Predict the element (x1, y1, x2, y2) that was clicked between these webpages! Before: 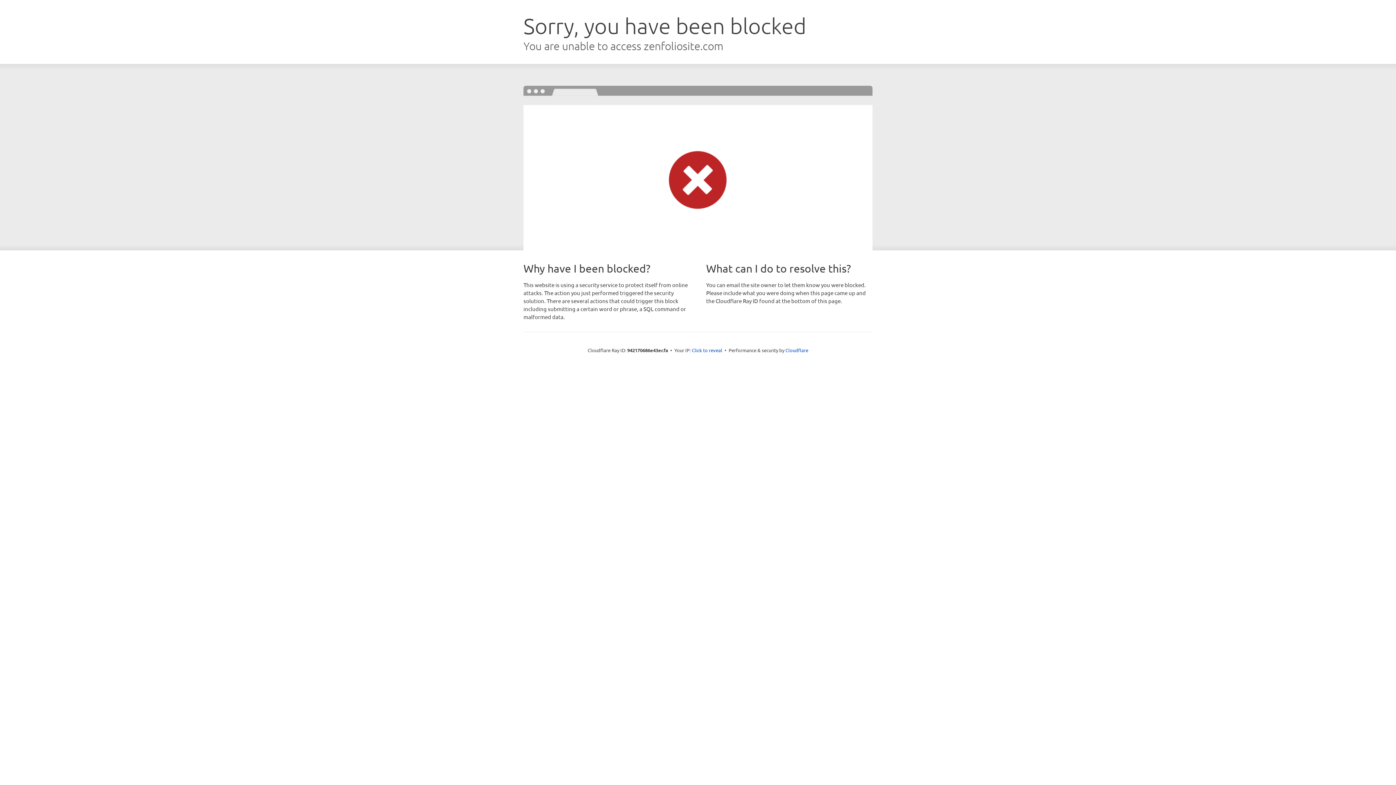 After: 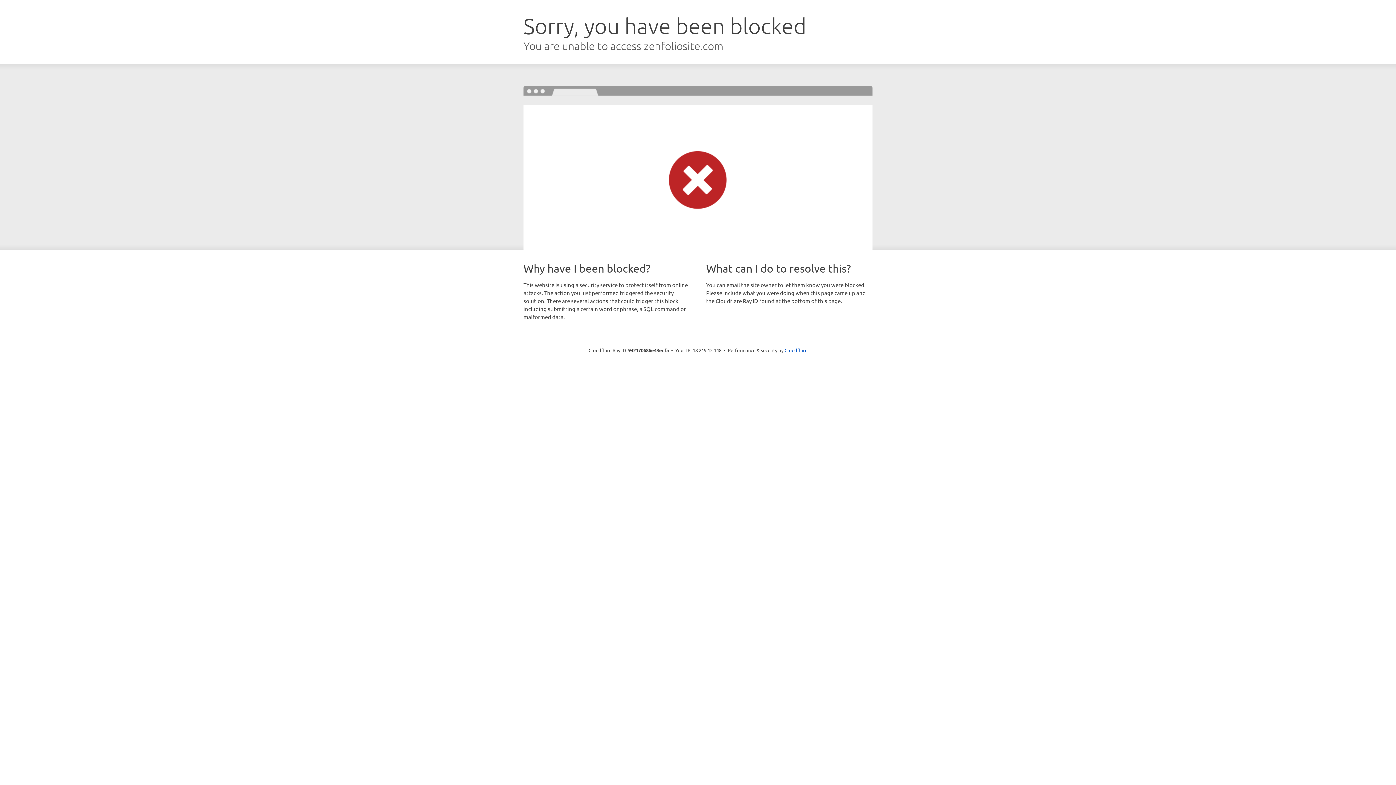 Action: bbox: (692, 346, 722, 353) label: Click to reveal